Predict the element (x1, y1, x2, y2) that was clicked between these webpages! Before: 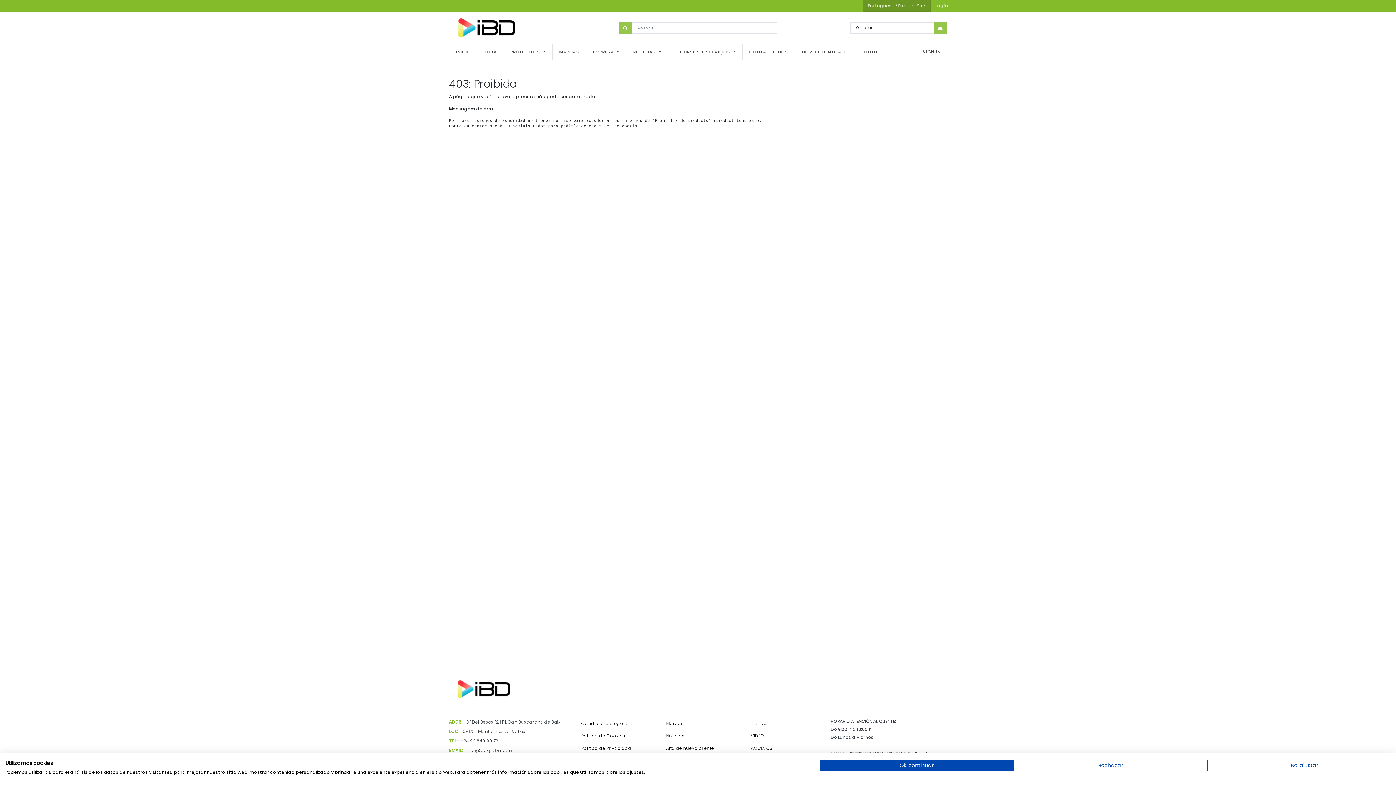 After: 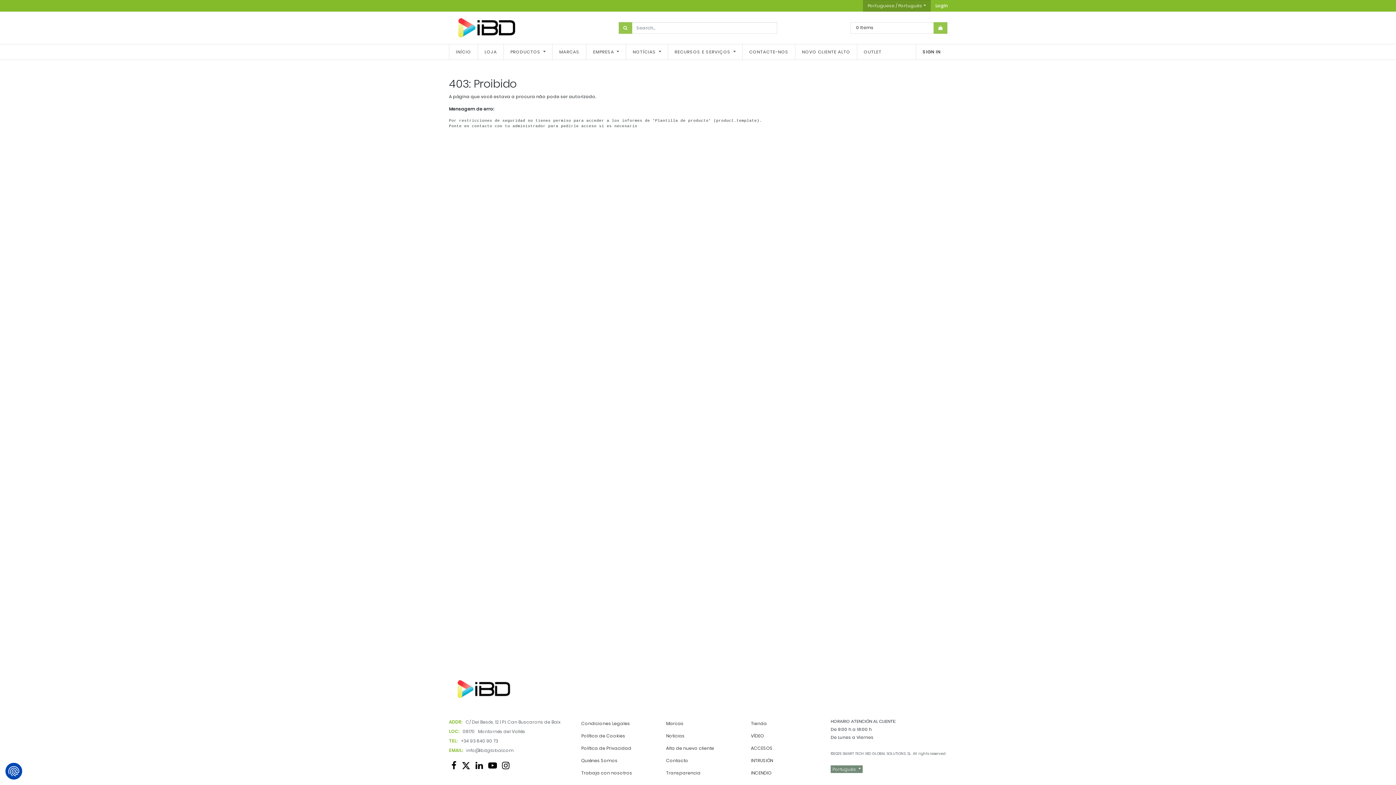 Action: label: Aceptar preseleccionado cookies bbox: (820, 760, 1013, 771)